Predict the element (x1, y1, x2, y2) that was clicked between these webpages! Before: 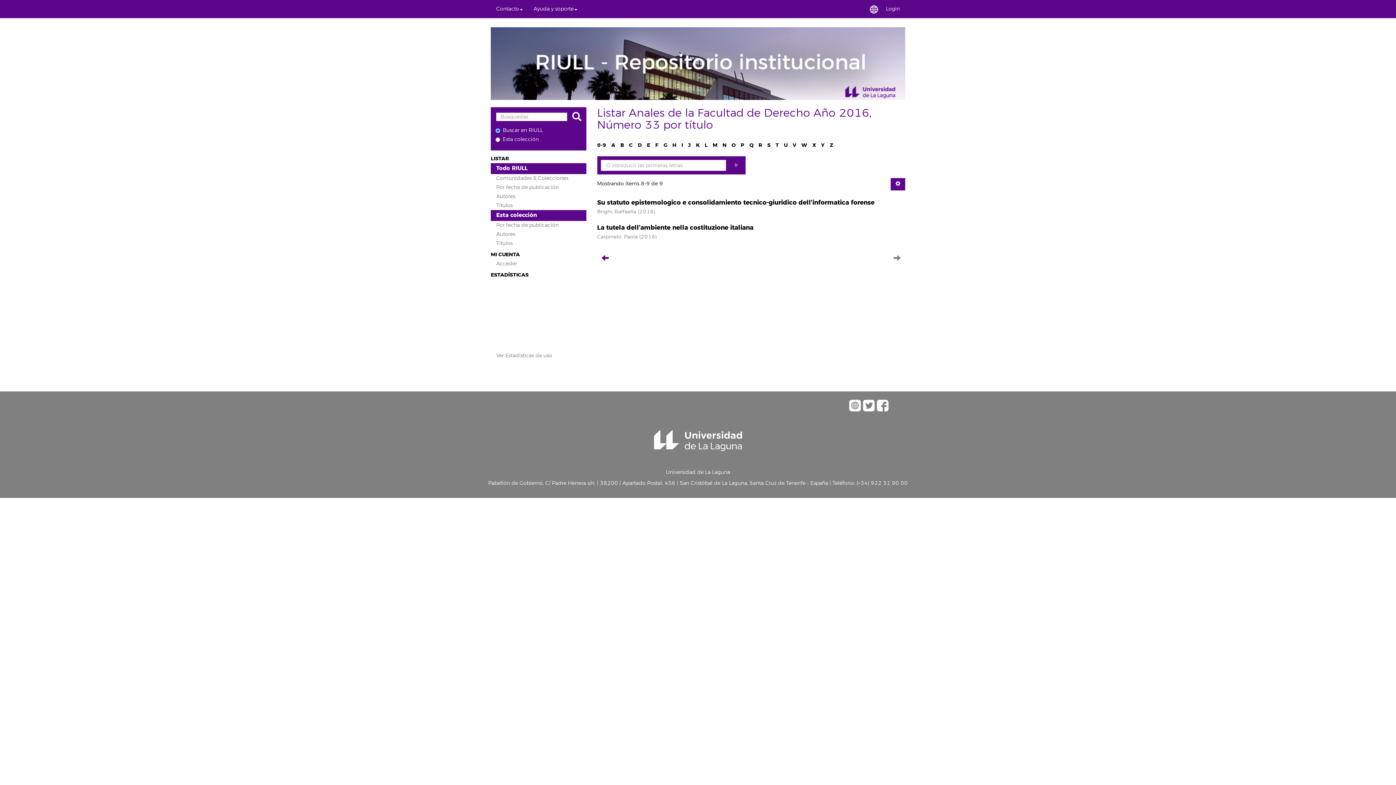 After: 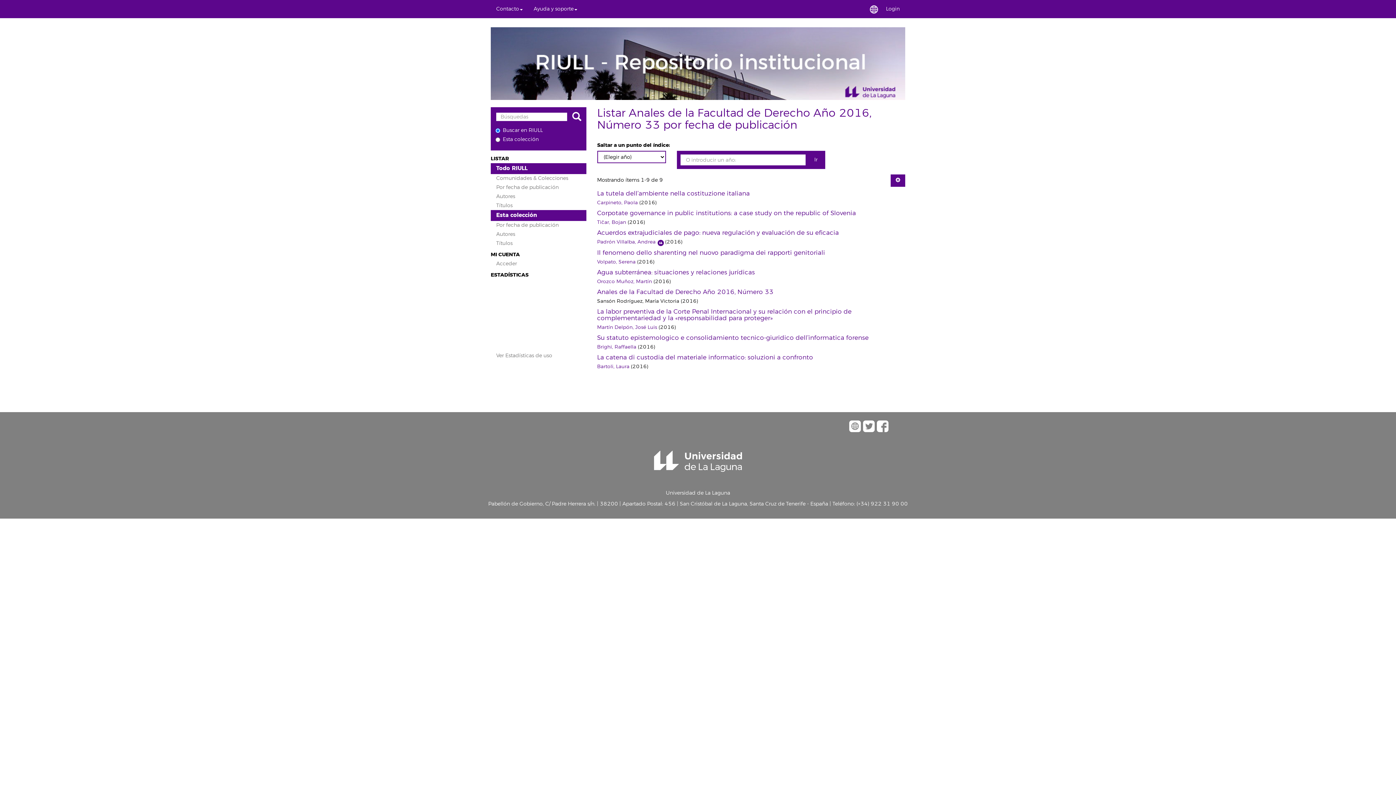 Action: label: Por fecha de publicación bbox: (490, 220, 586, 230)